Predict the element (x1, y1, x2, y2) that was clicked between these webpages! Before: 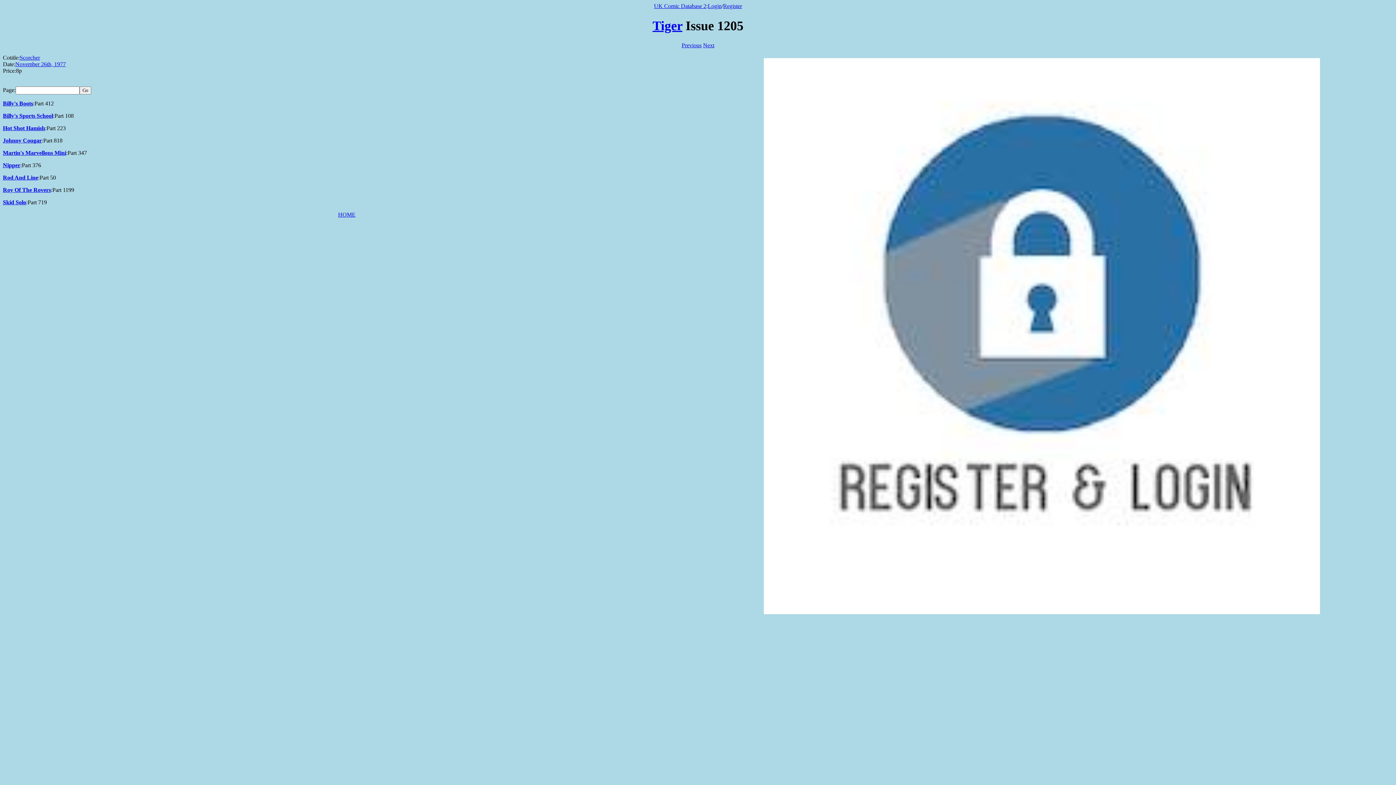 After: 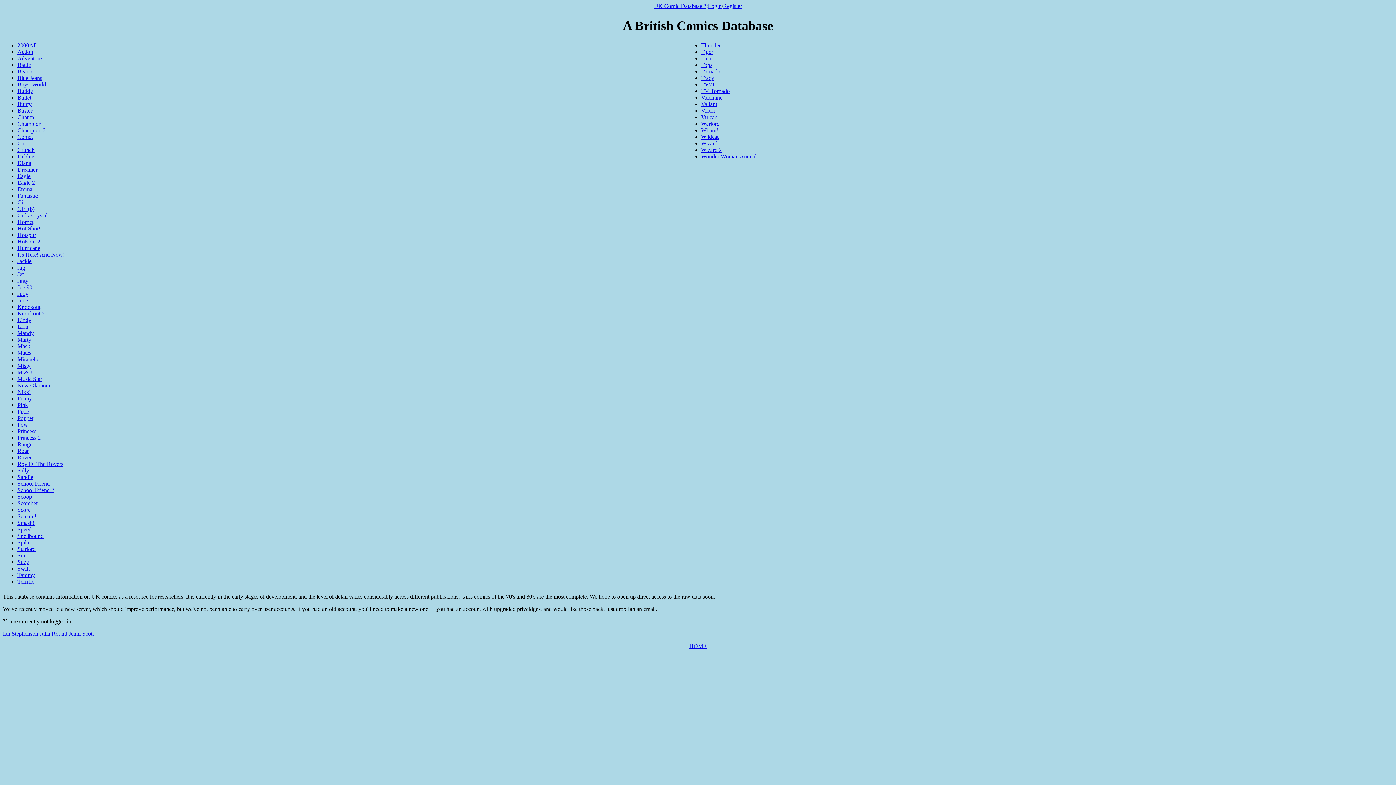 Action: label: HOME bbox: (338, 211, 355, 217)